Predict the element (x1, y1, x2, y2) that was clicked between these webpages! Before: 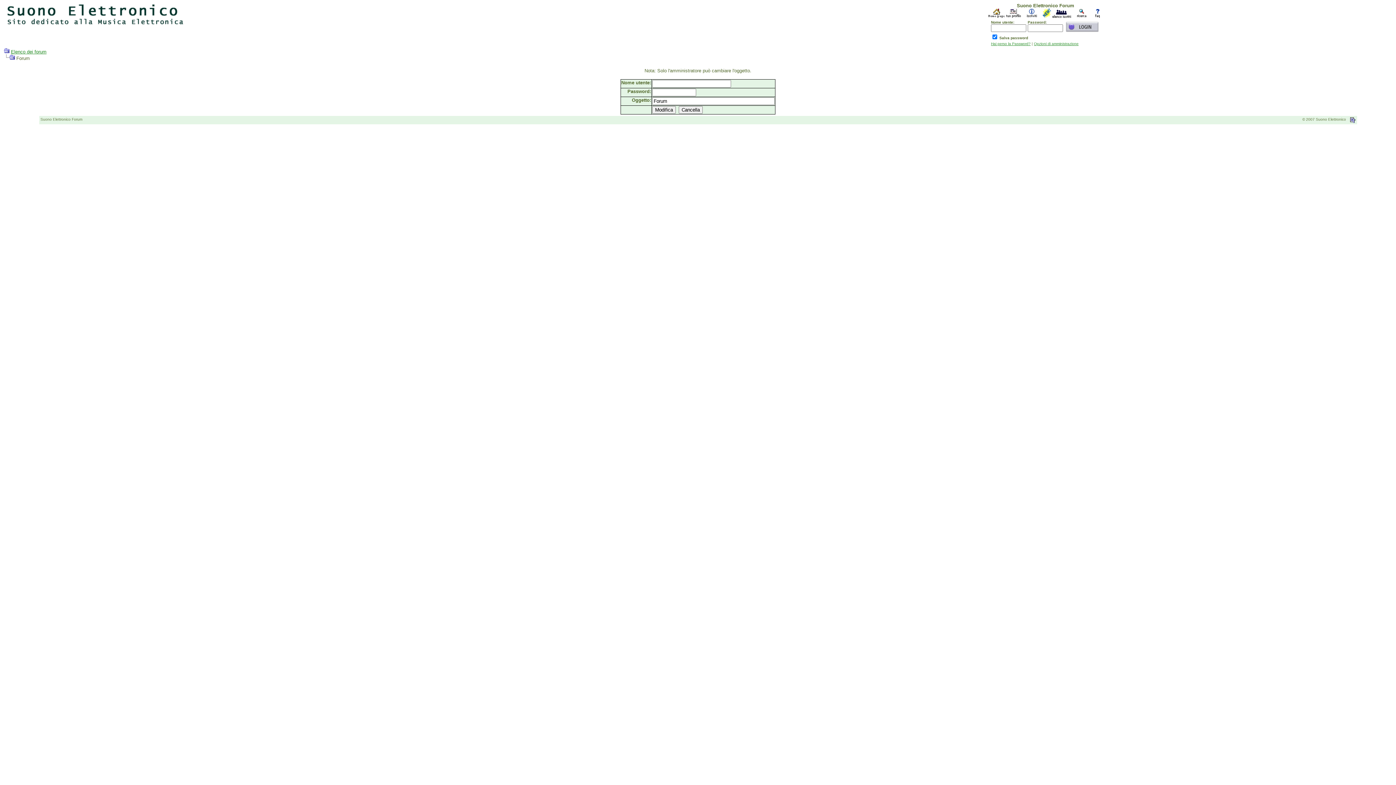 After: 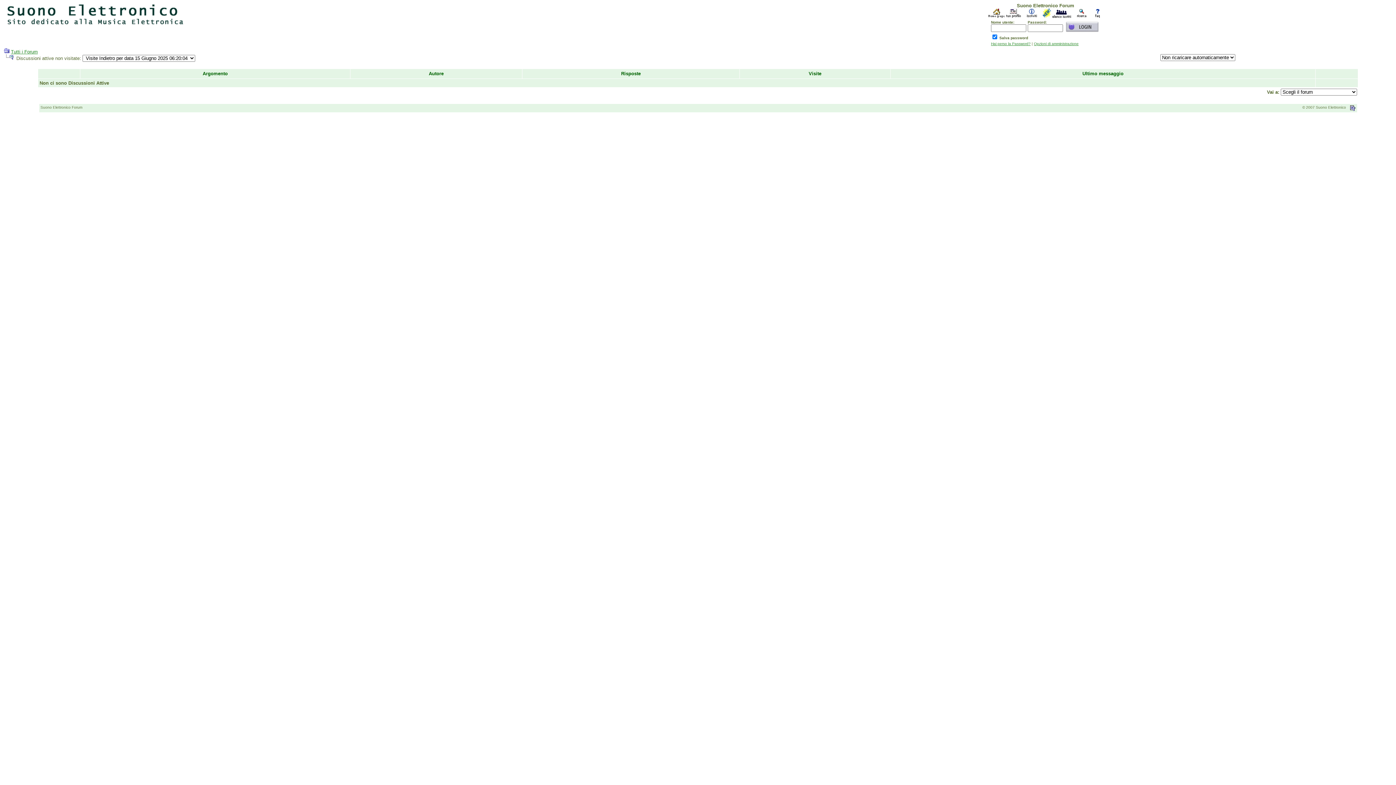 Action: bbox: (1042, 12, 1051, 18)